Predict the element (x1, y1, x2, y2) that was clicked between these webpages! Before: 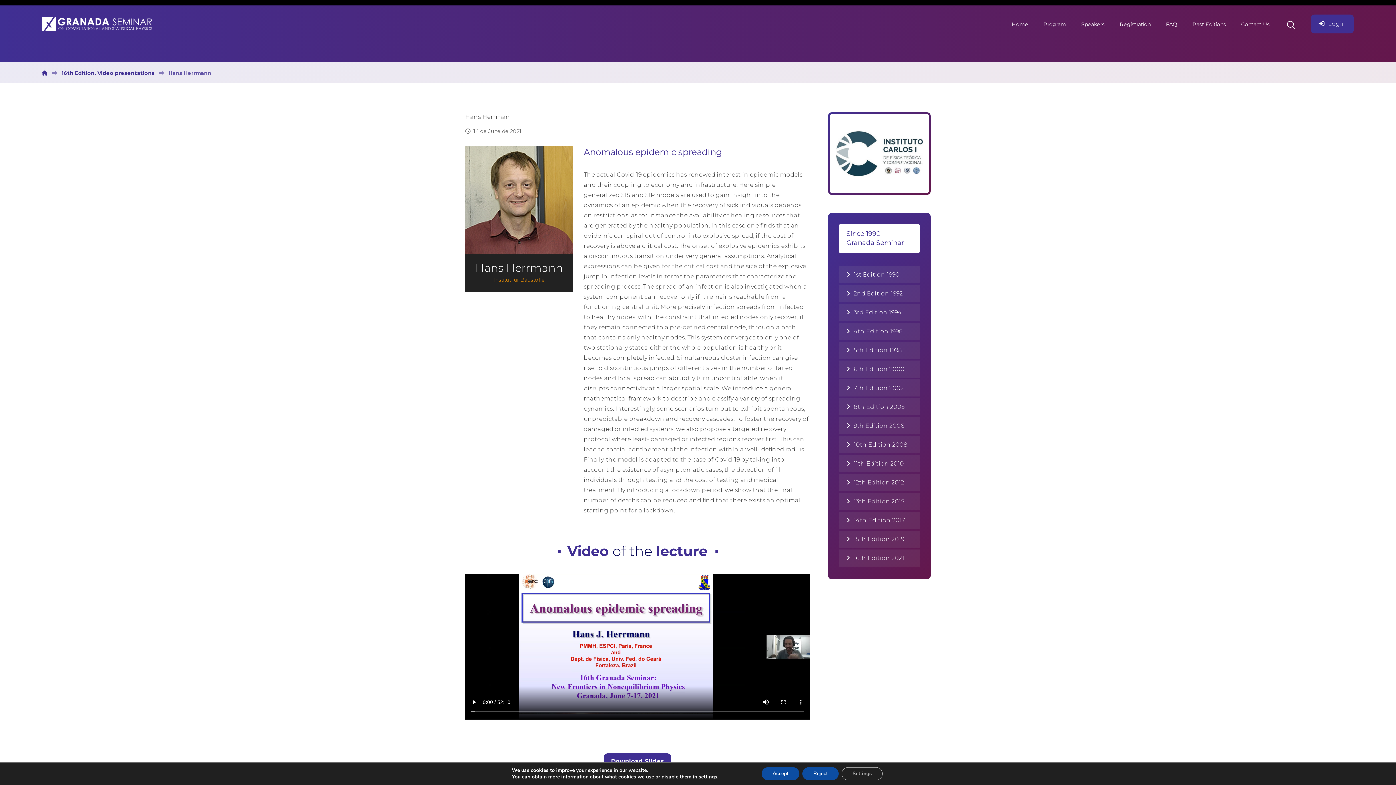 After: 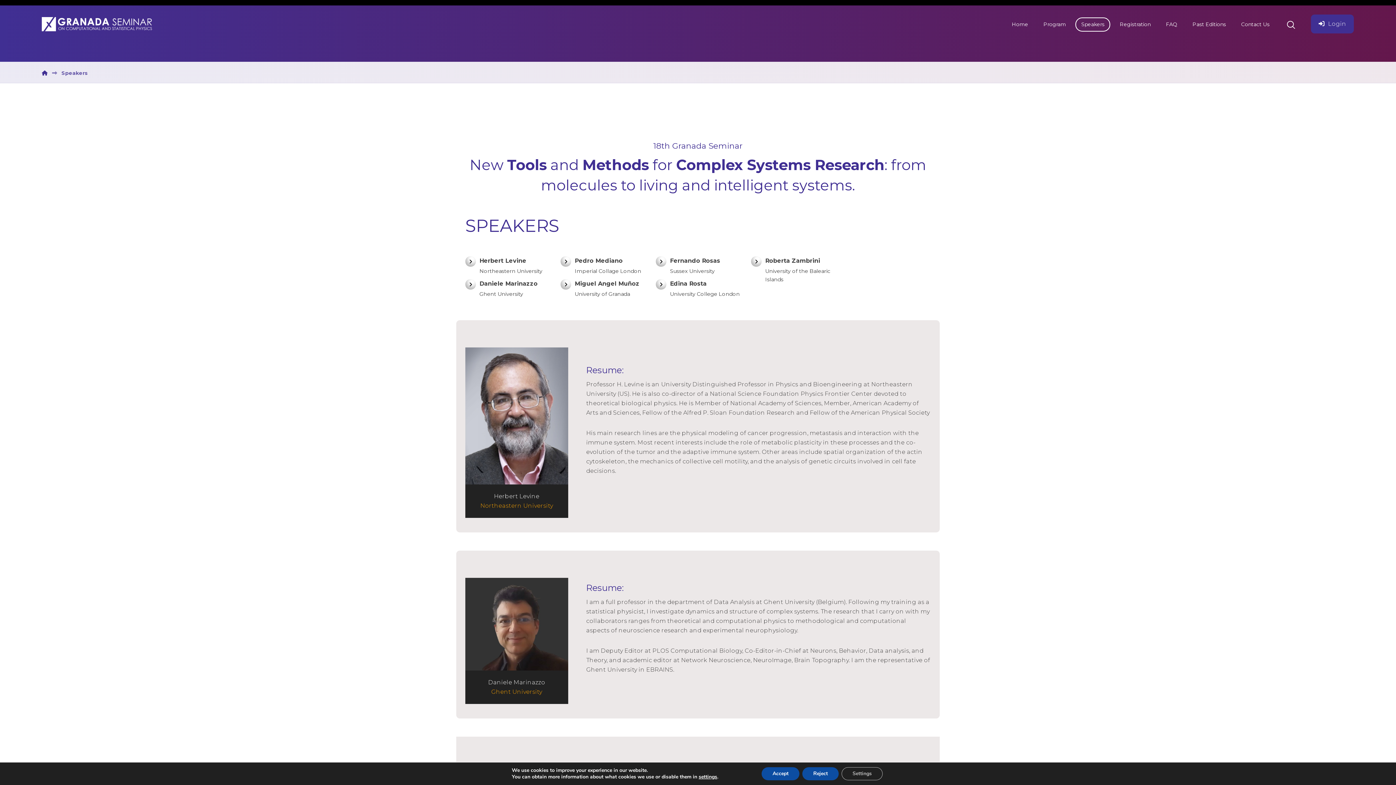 Action: label: Speakers bbox: (1079, 18, 1106, 30)